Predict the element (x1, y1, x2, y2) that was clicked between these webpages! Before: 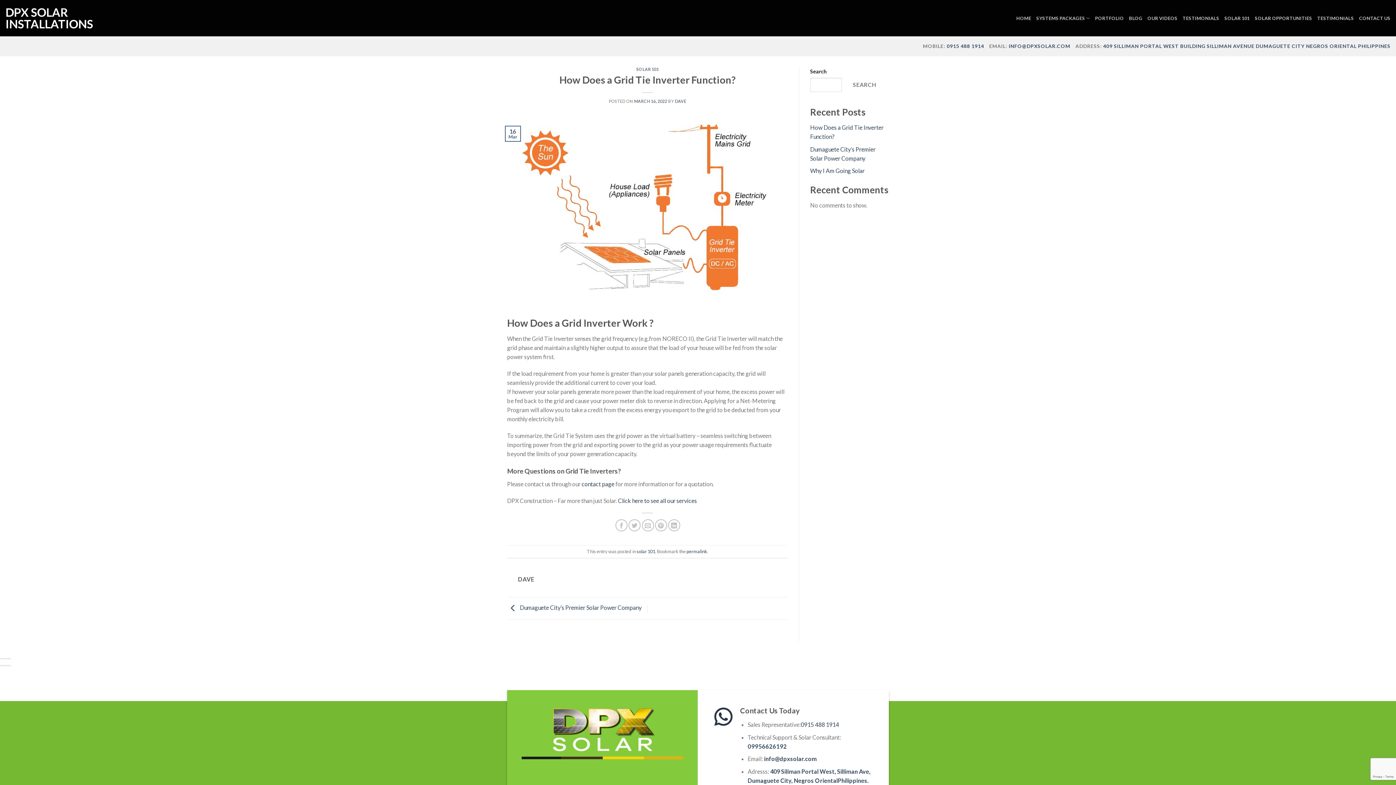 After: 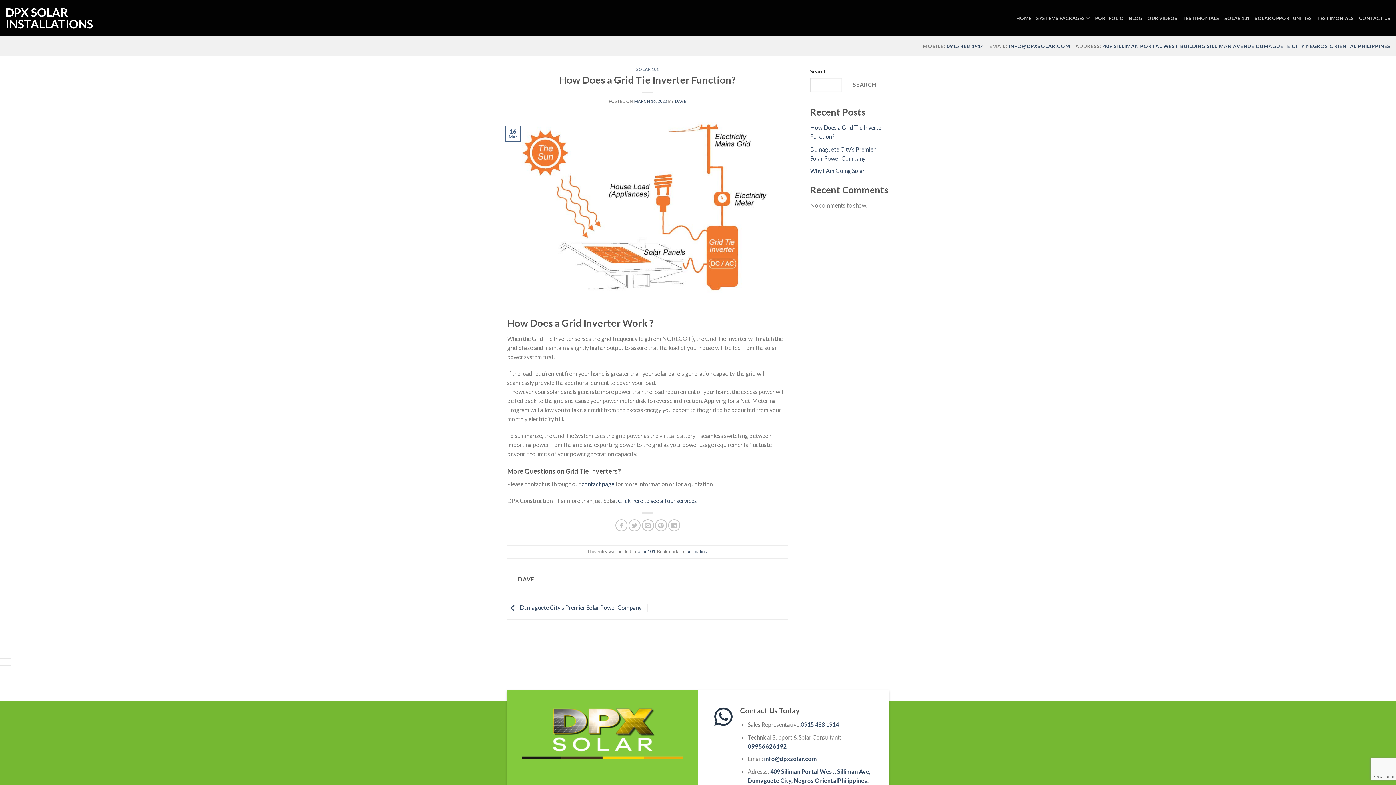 Action: bbox: (686, 548, 707, 554) label: permalink